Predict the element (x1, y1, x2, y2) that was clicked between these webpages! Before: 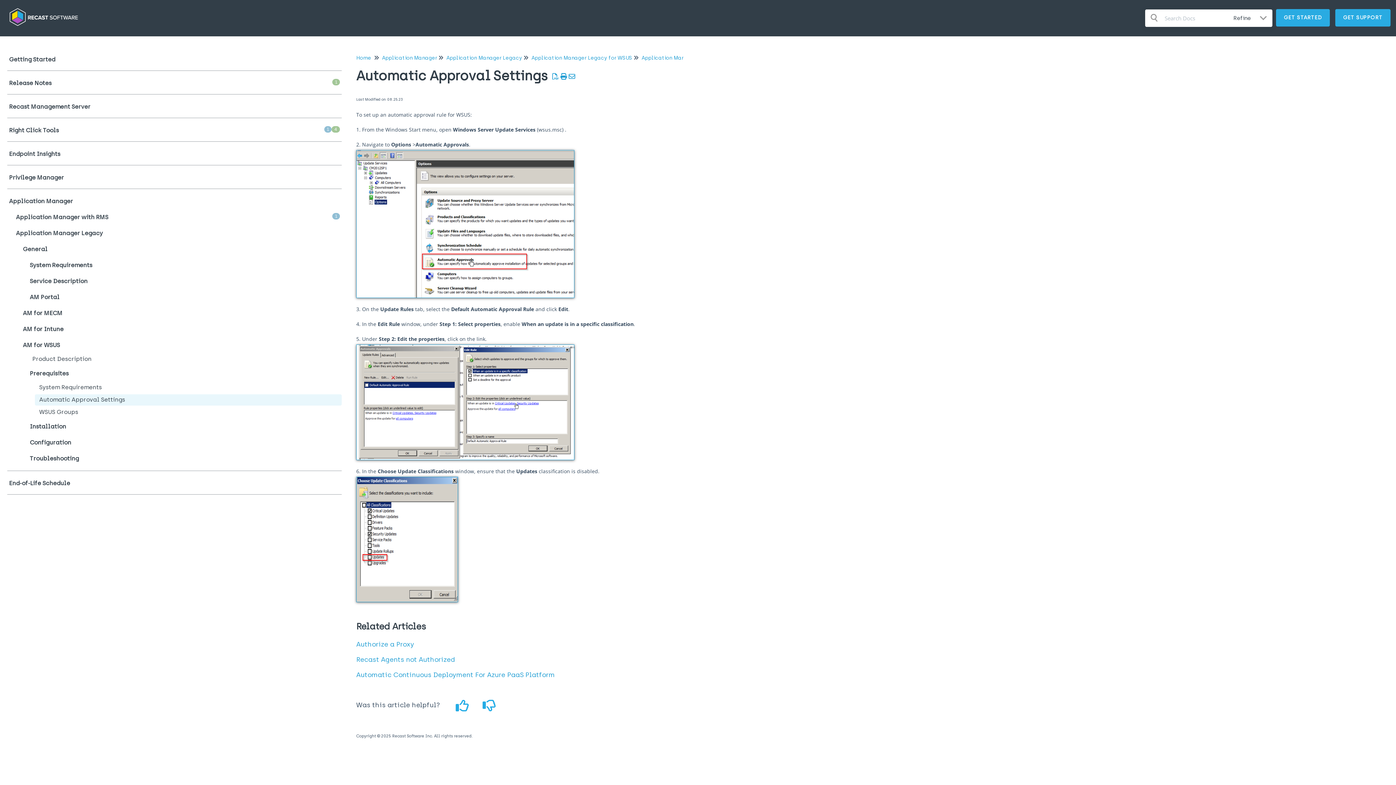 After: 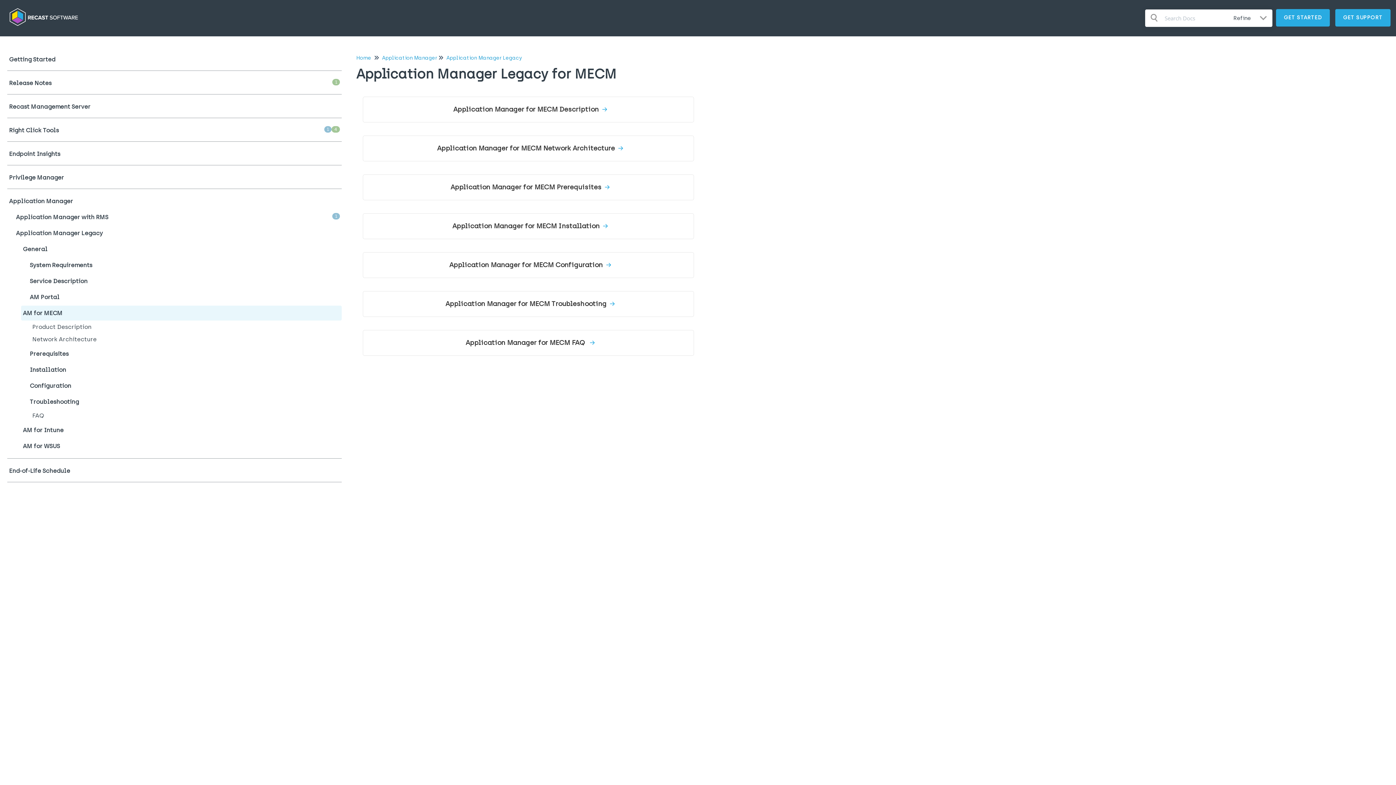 Action: bbox: (21, 305, 341, 320) label: AM for MECM